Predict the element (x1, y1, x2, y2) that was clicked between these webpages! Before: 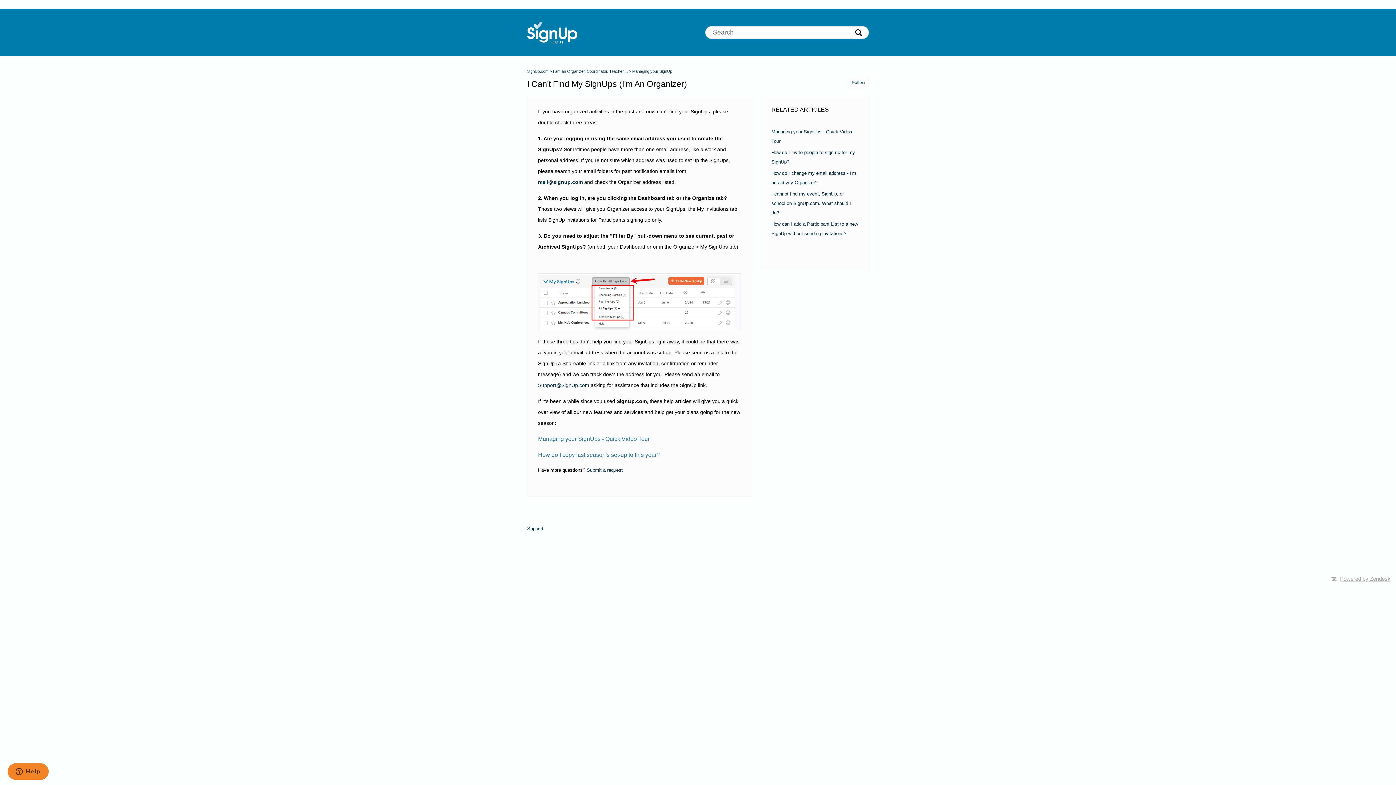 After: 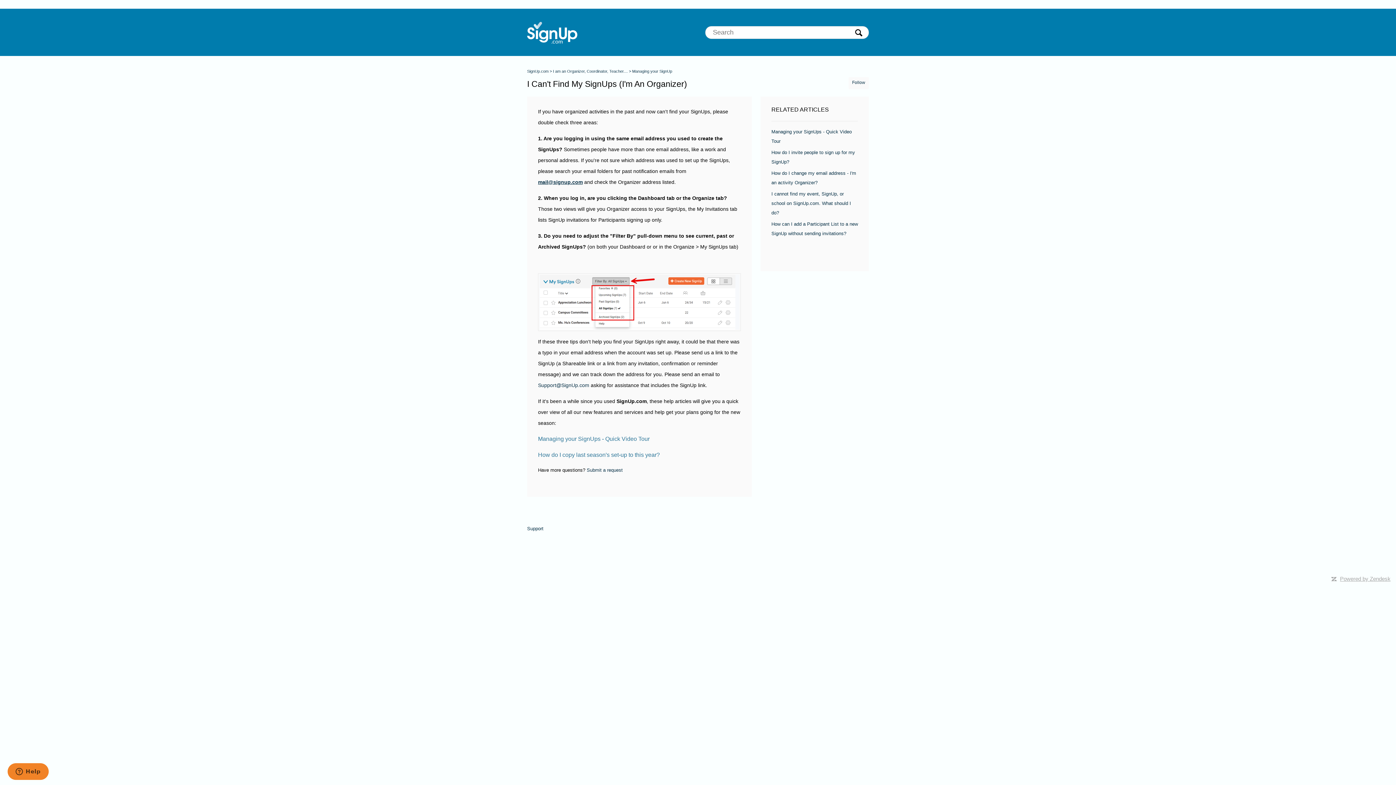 Action: label: mail@signup.com bbox: (538, 179, 582, 185)